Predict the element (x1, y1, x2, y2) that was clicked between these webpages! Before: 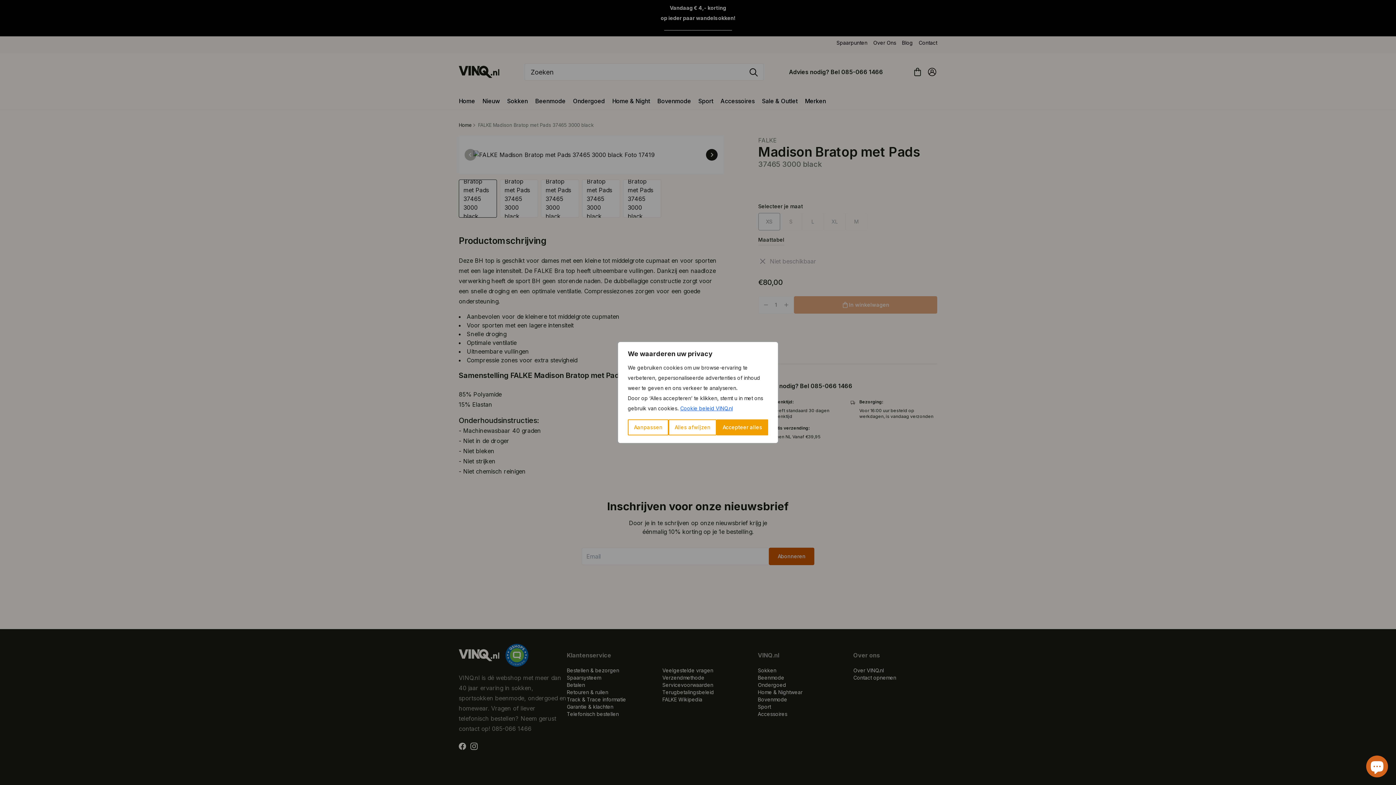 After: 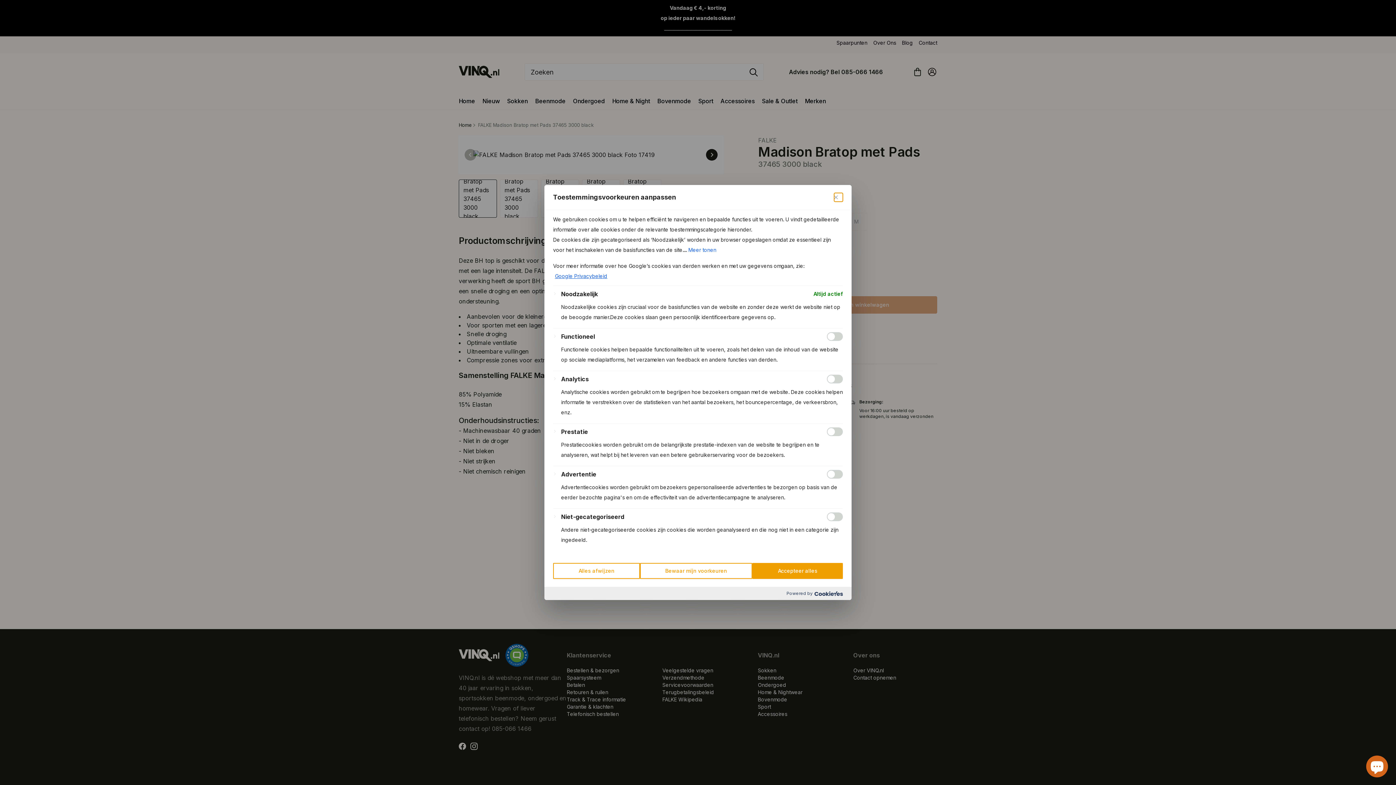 Action: label: Aanpassen bbox: (628, 419, 668, 435)